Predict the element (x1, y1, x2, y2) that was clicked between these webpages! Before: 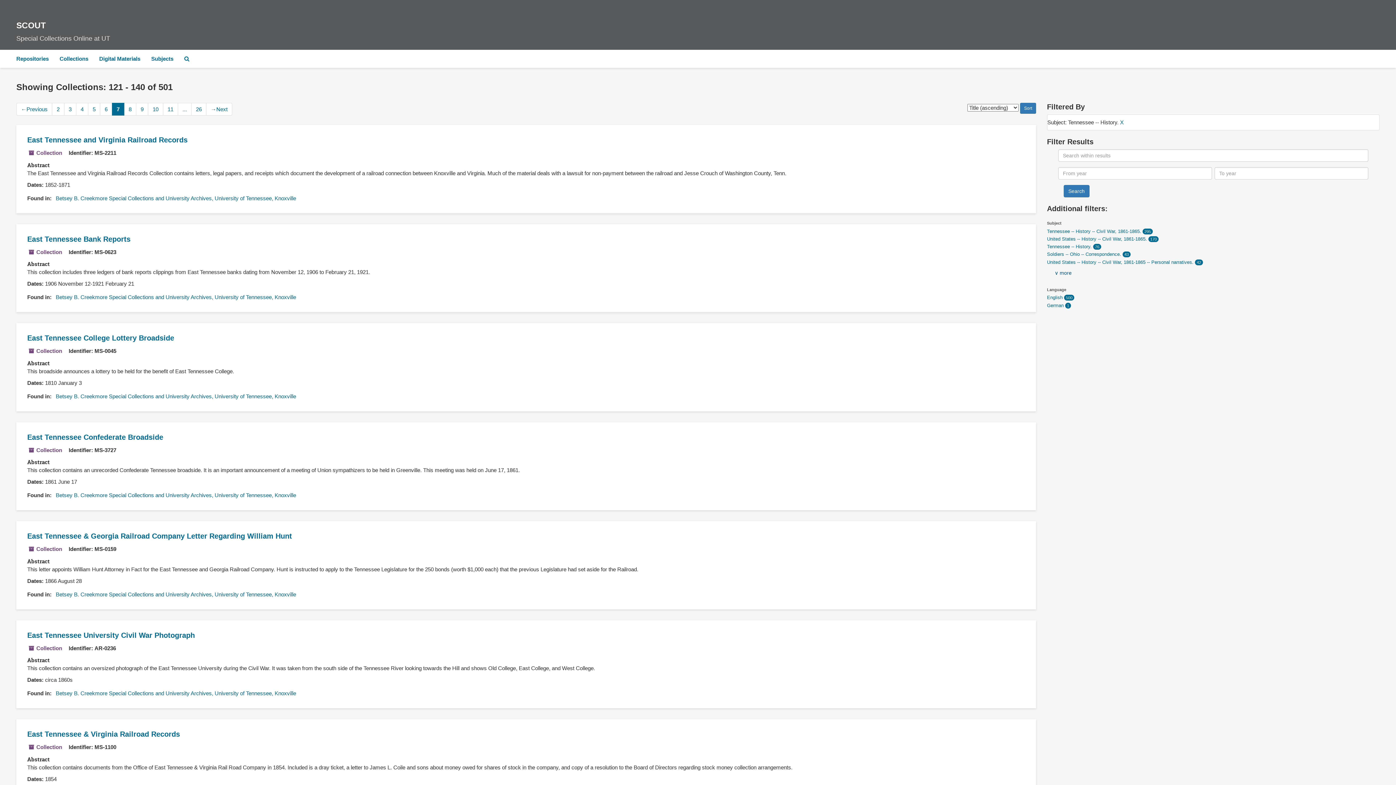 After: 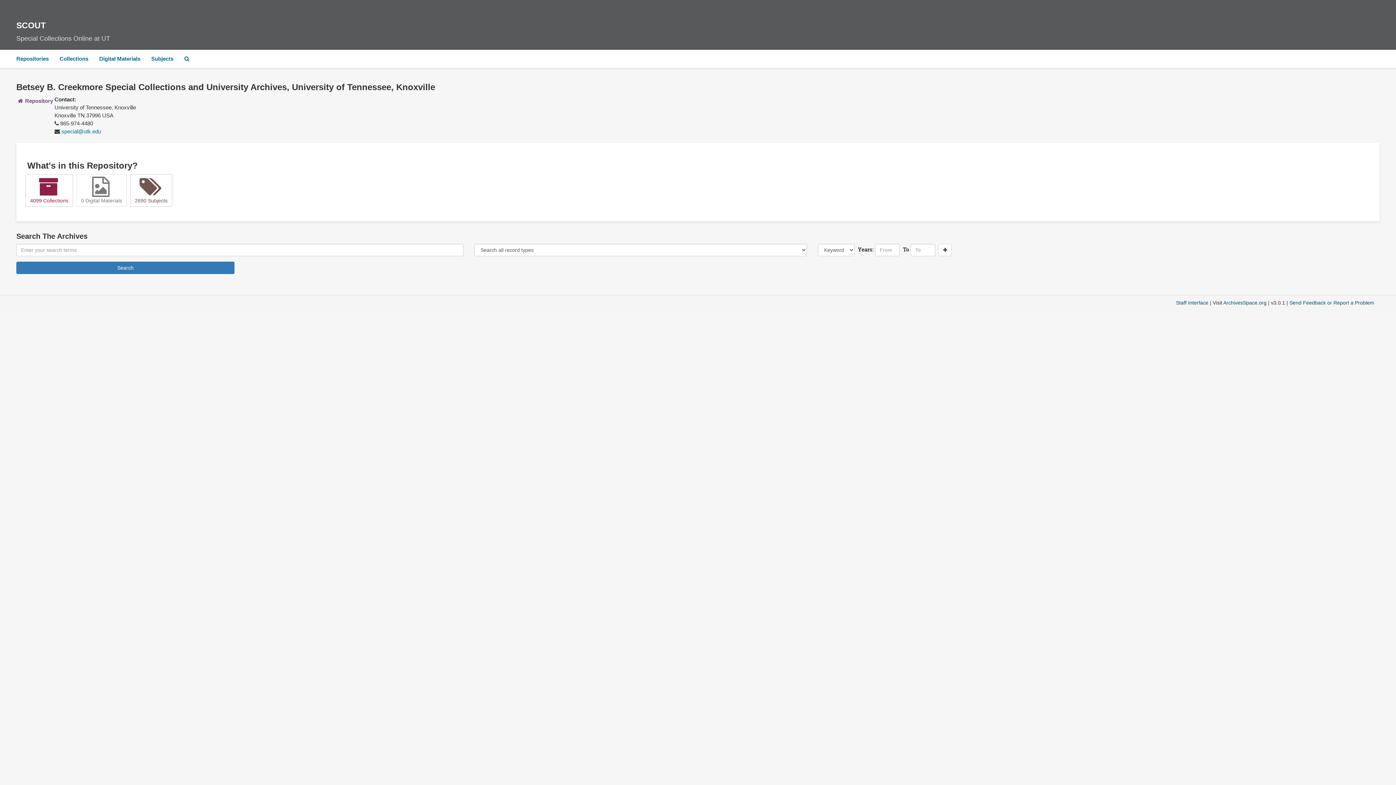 Action: label: Betsey B. Creekmore Special Collections and University Archives, University of Tennessee, Knoxville bbox: (55, 690, 296, 696)